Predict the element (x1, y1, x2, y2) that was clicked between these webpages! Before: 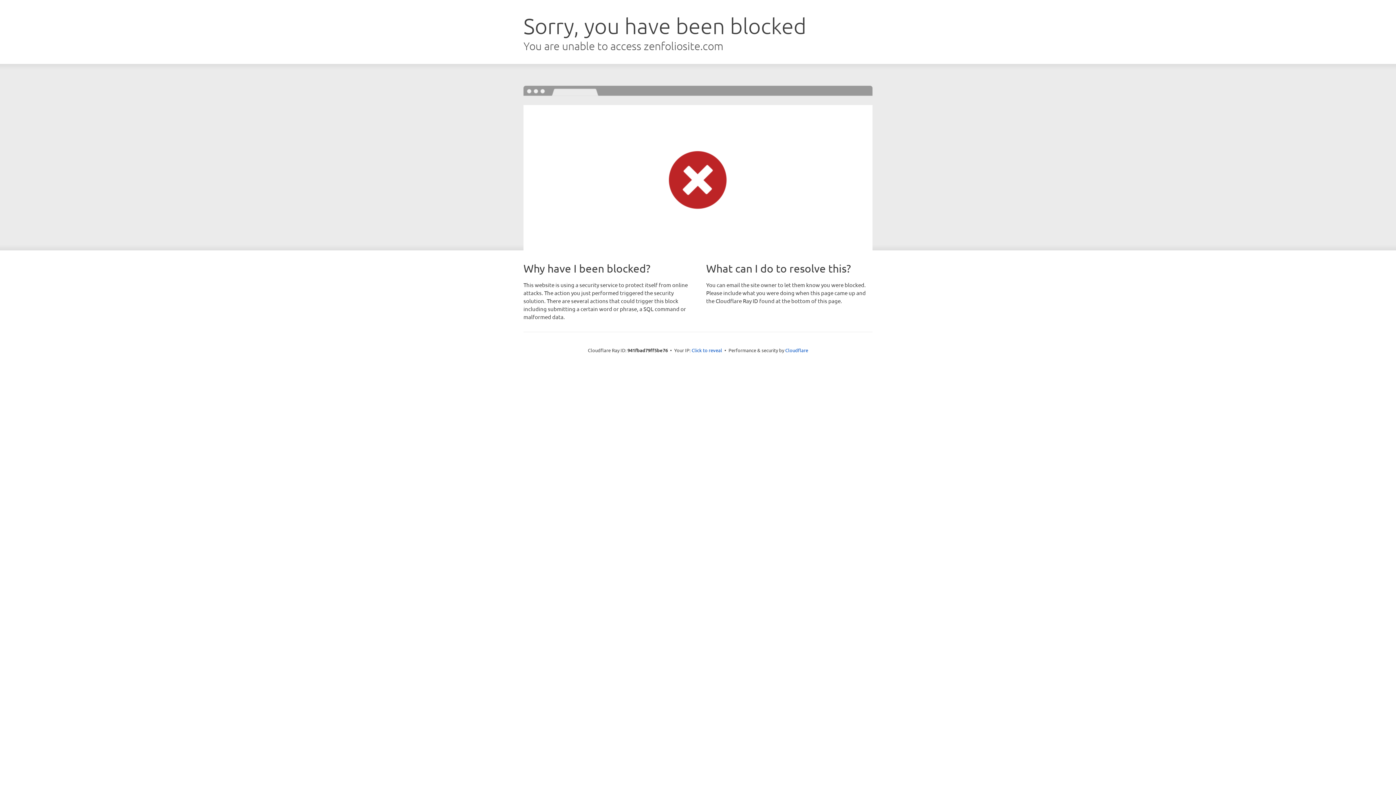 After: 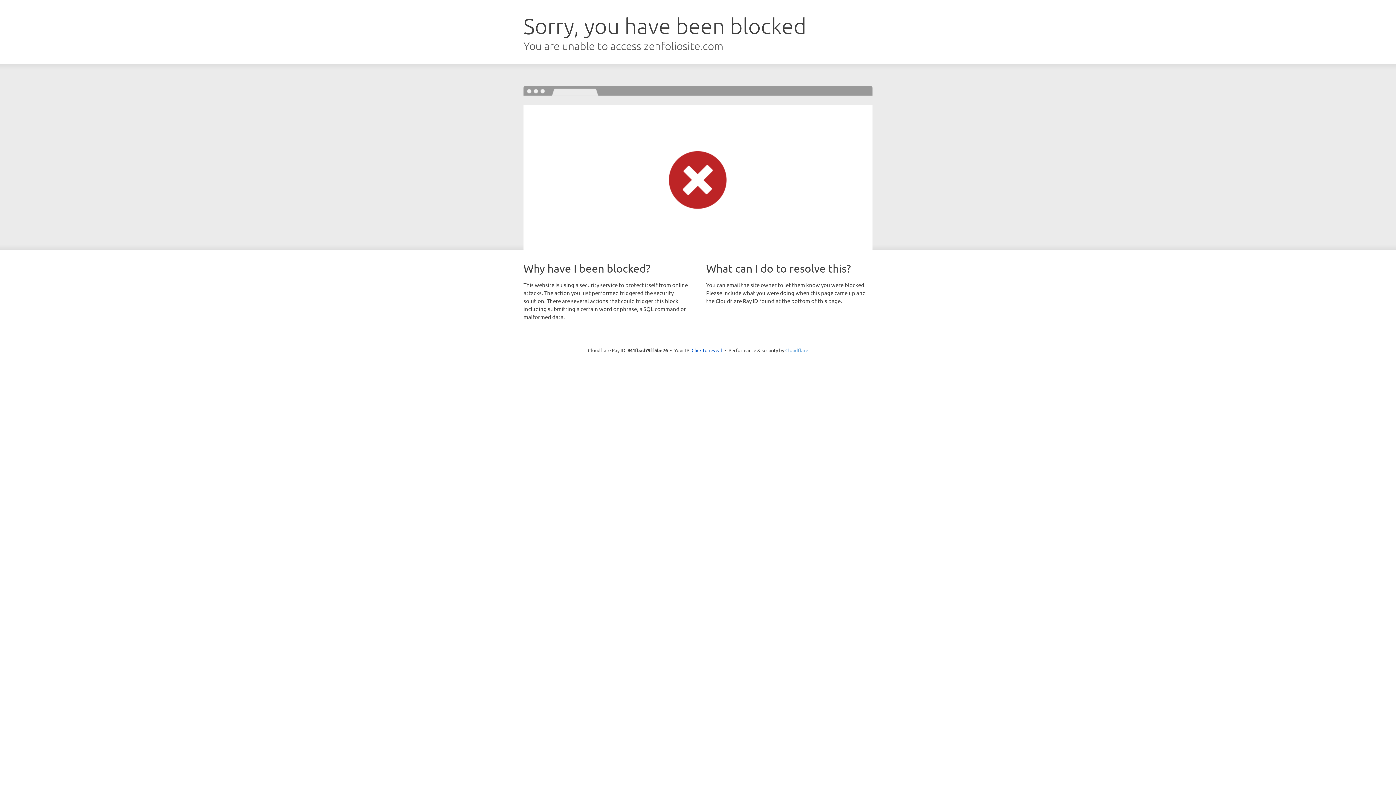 Action: label: Cloudflare bbox: (785, 347, 808, 353)